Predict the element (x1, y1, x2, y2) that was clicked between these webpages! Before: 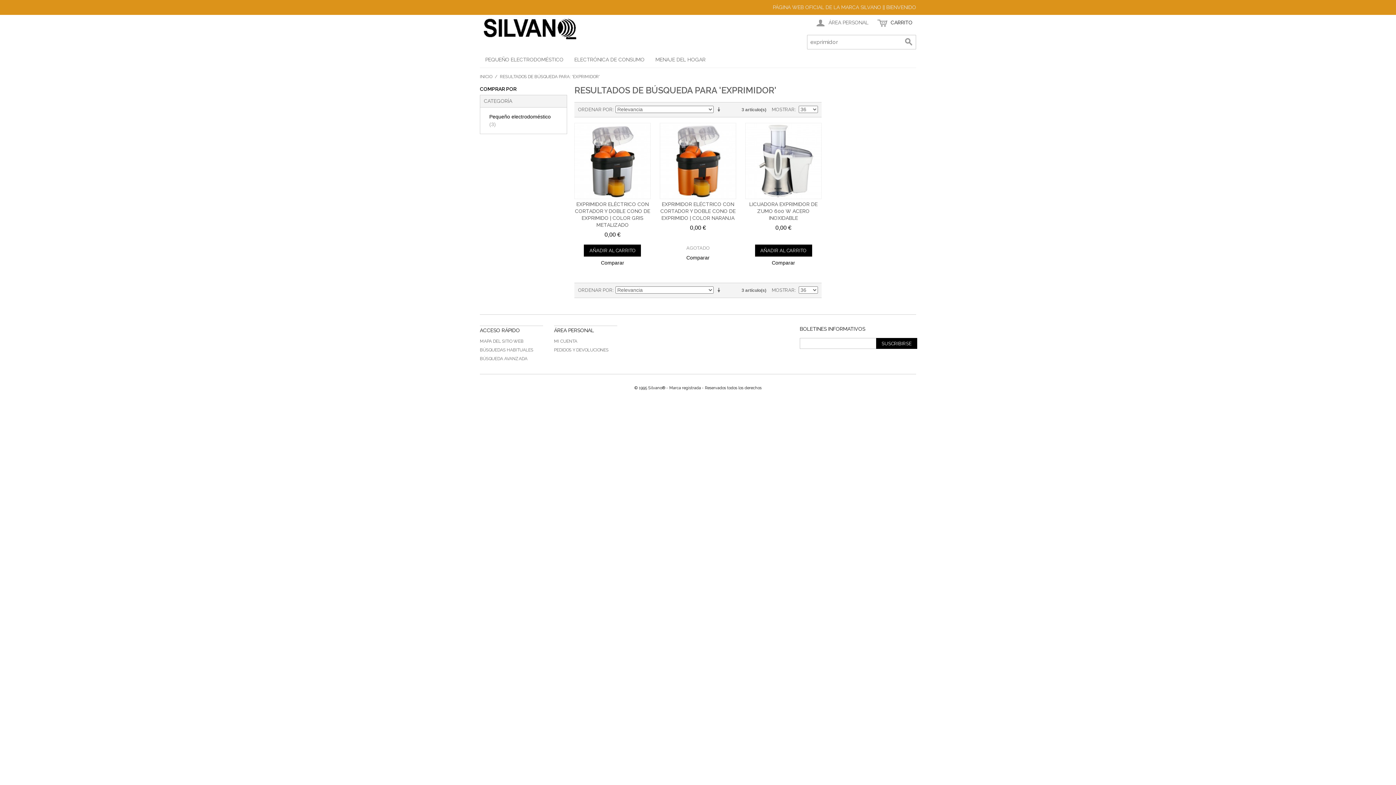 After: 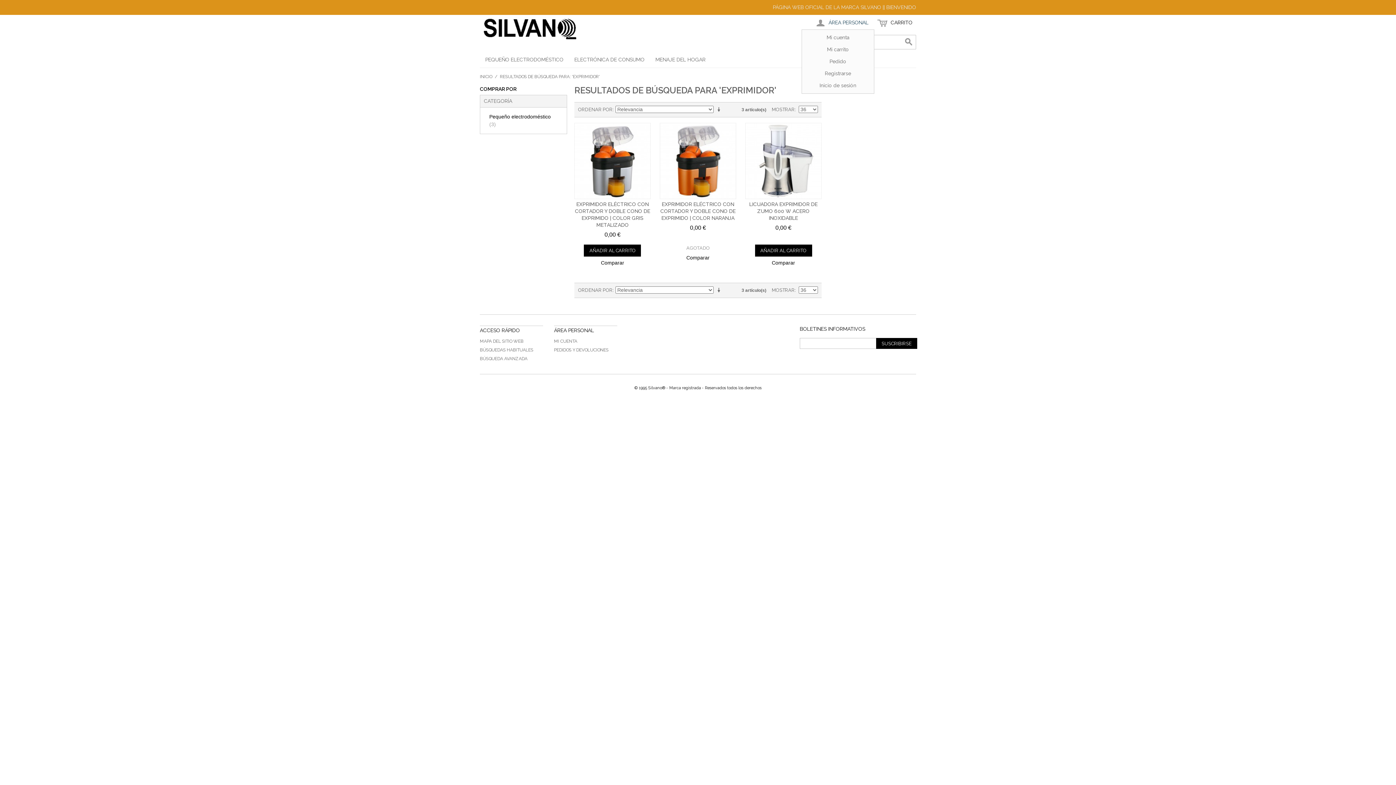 Action: bbox: (811, 14, 872, 30) label:  ÁREA PERSONAL